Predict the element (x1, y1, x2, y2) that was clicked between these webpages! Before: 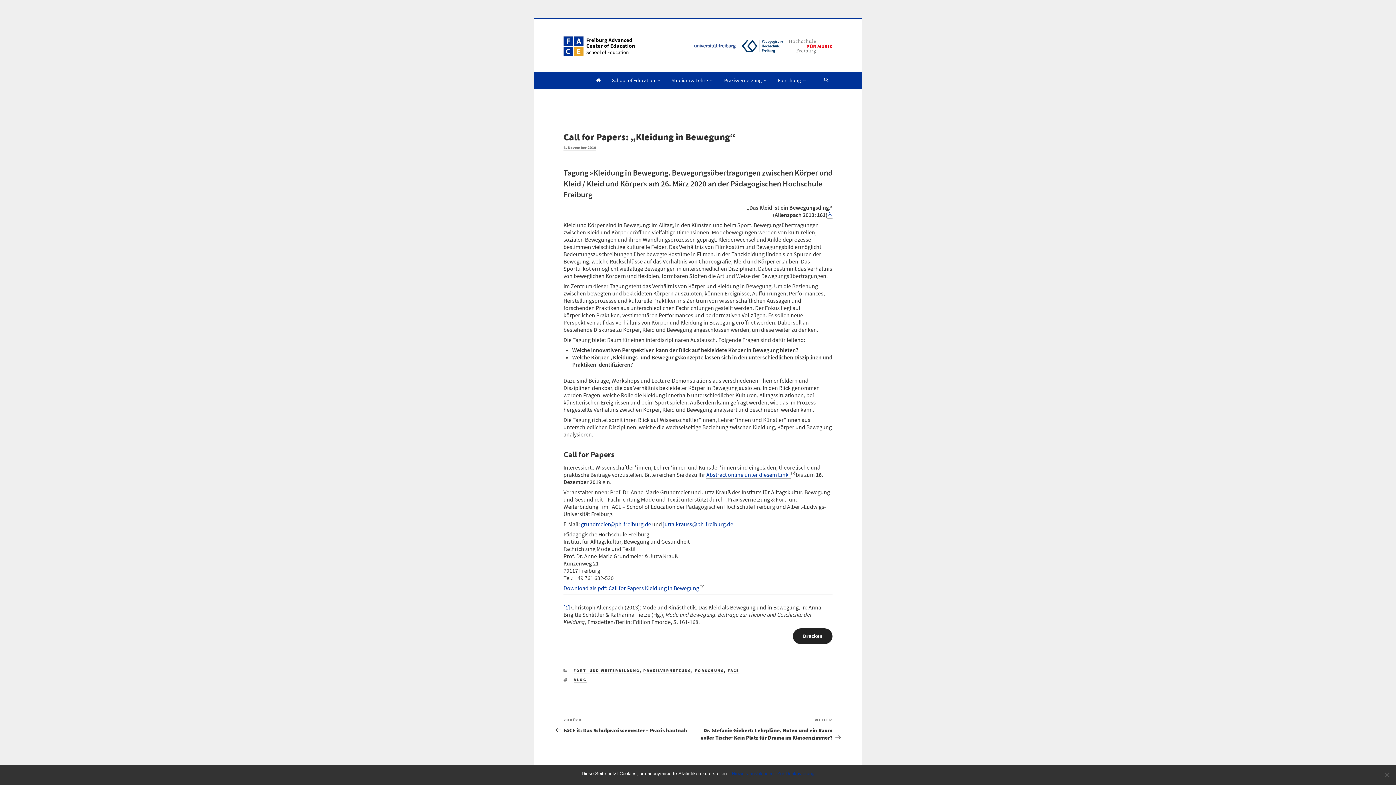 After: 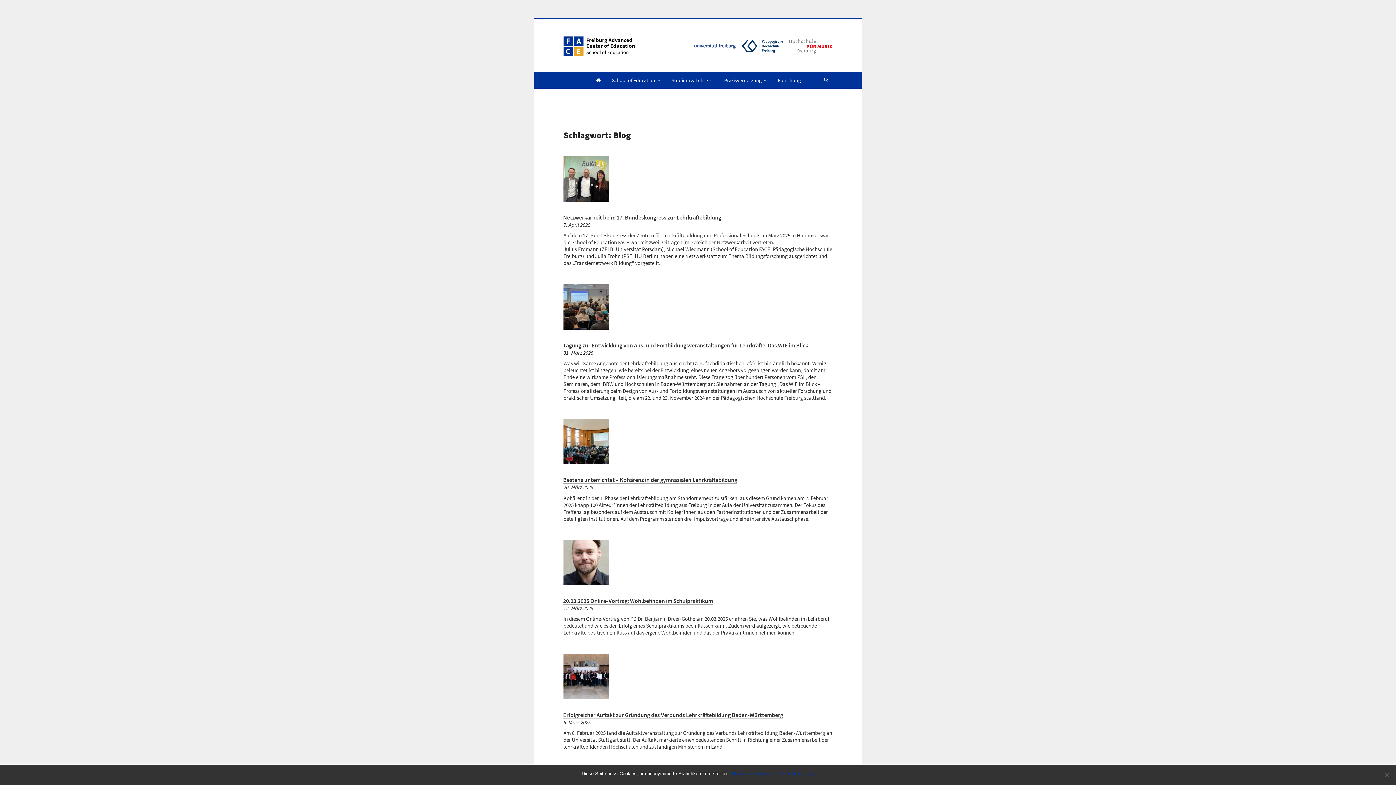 Action: bbox: (573, 677, 586, 682) label: BLOG